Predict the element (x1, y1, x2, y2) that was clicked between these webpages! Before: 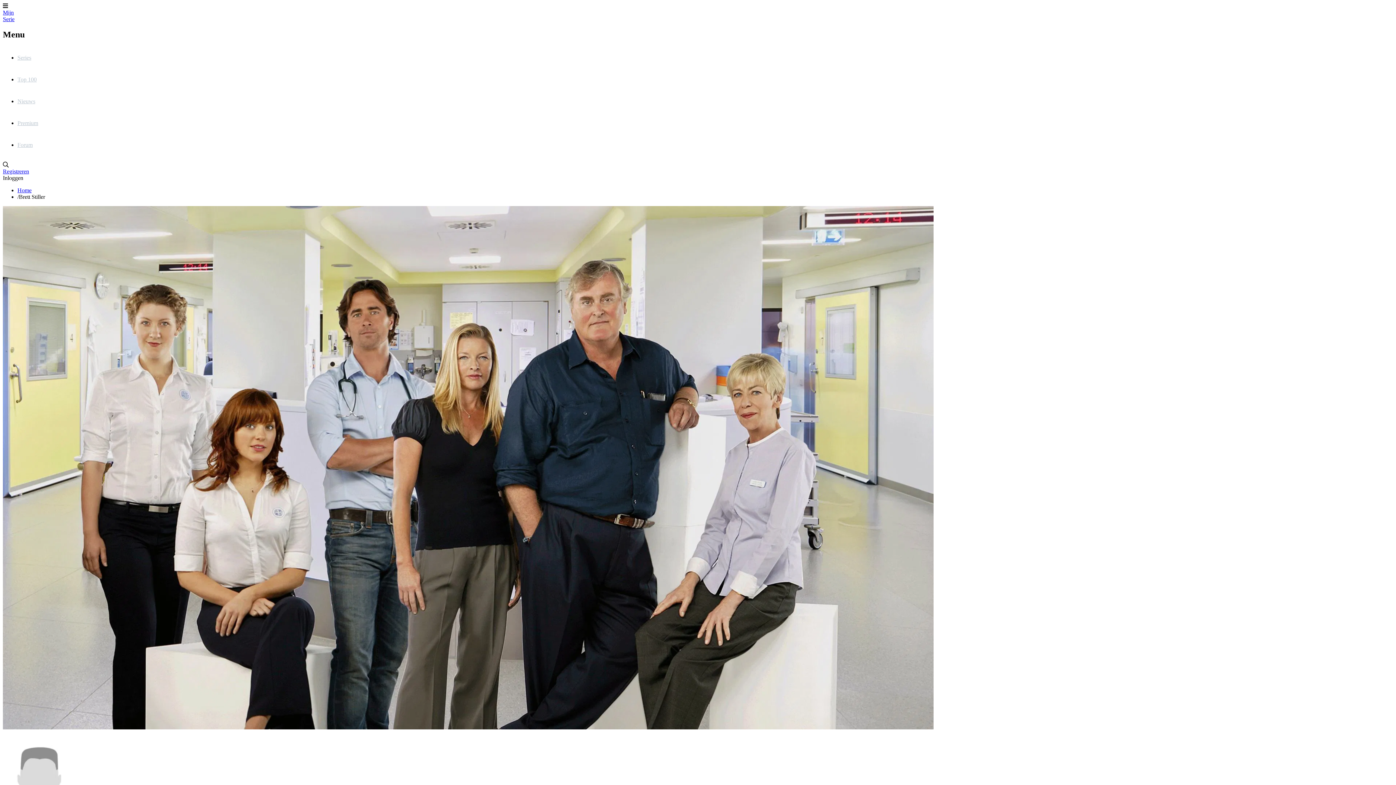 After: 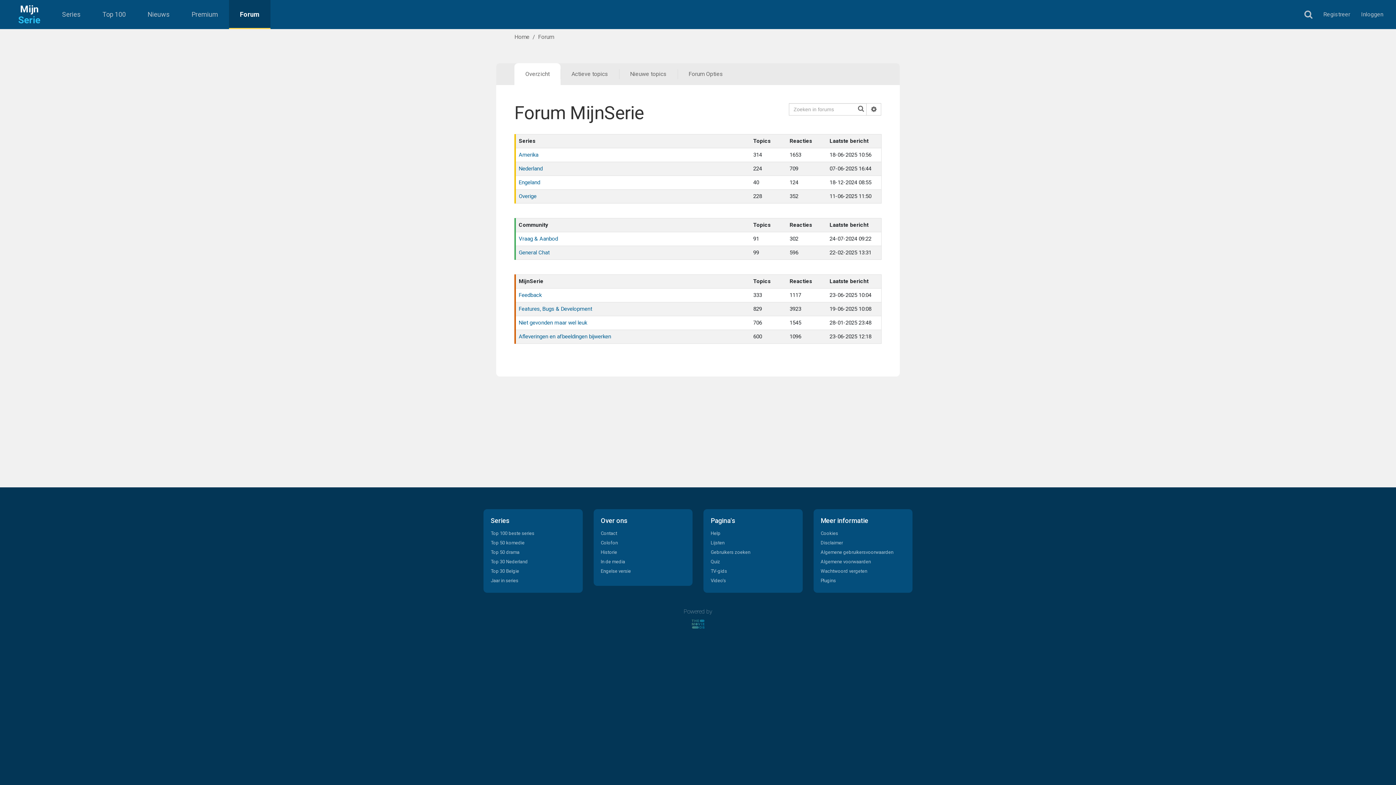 Action: label: Forum bbox: (17, 134, 1393, 155)